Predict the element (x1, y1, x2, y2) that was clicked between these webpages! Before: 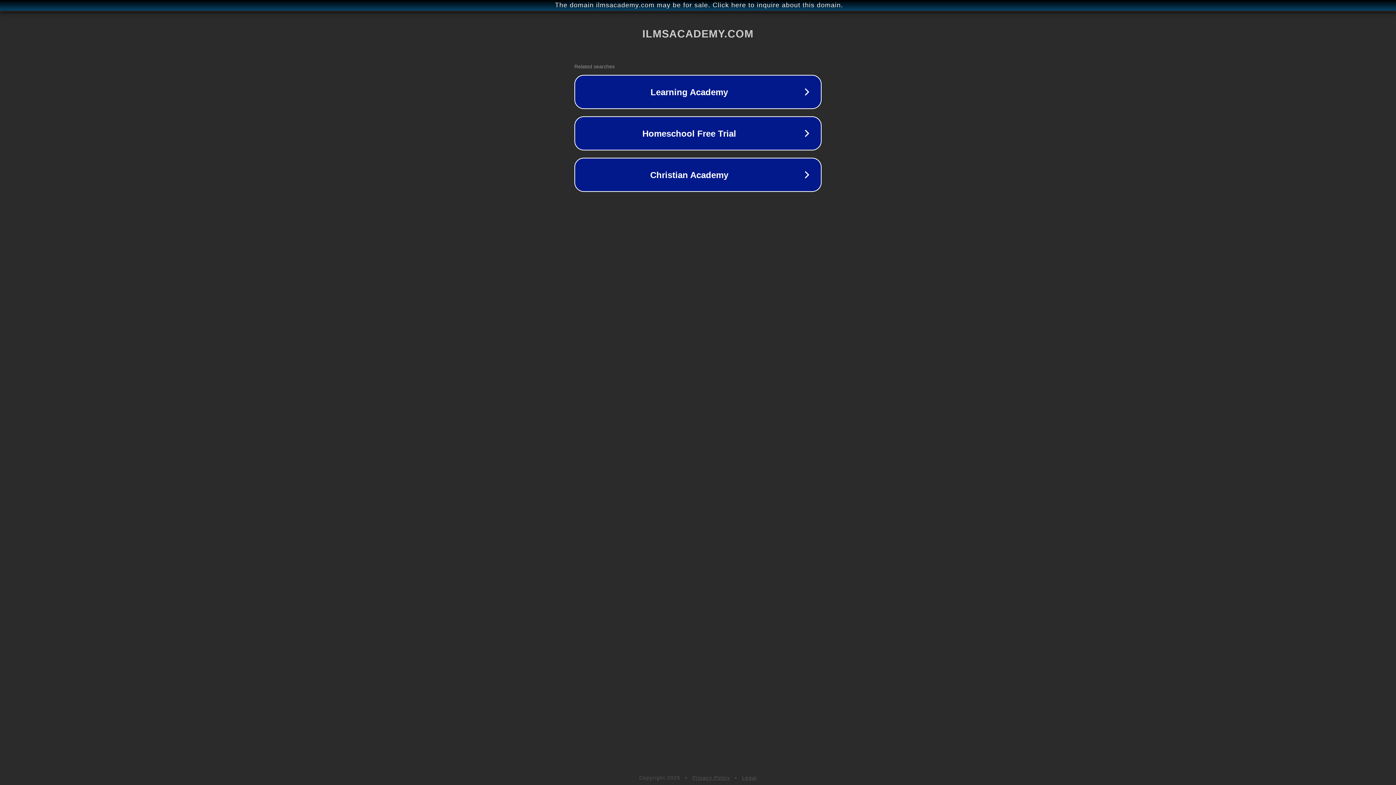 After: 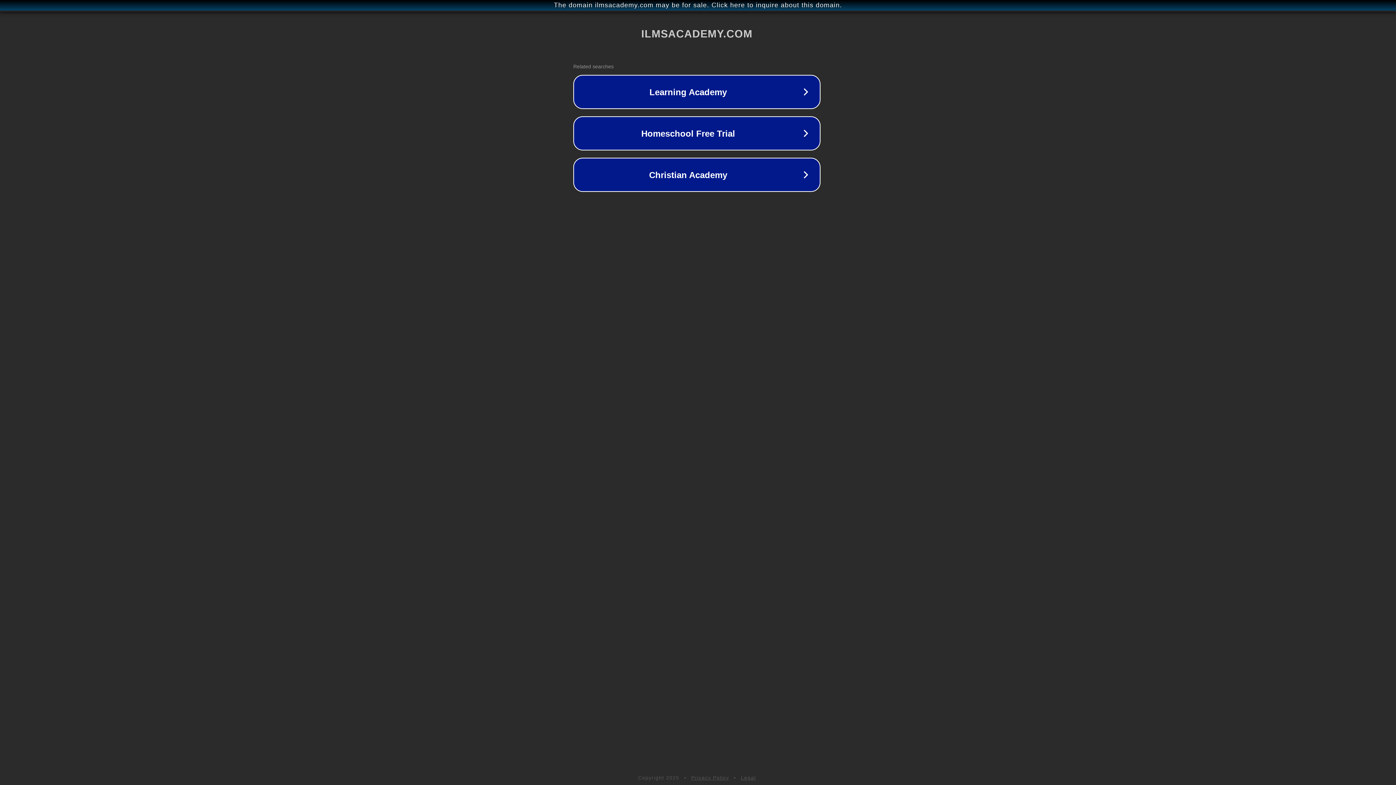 Action: bbox: (1, 1, 1397, 9) label: The domain ilmsacademy.com may be for sale. Click here to inquire about this domain.